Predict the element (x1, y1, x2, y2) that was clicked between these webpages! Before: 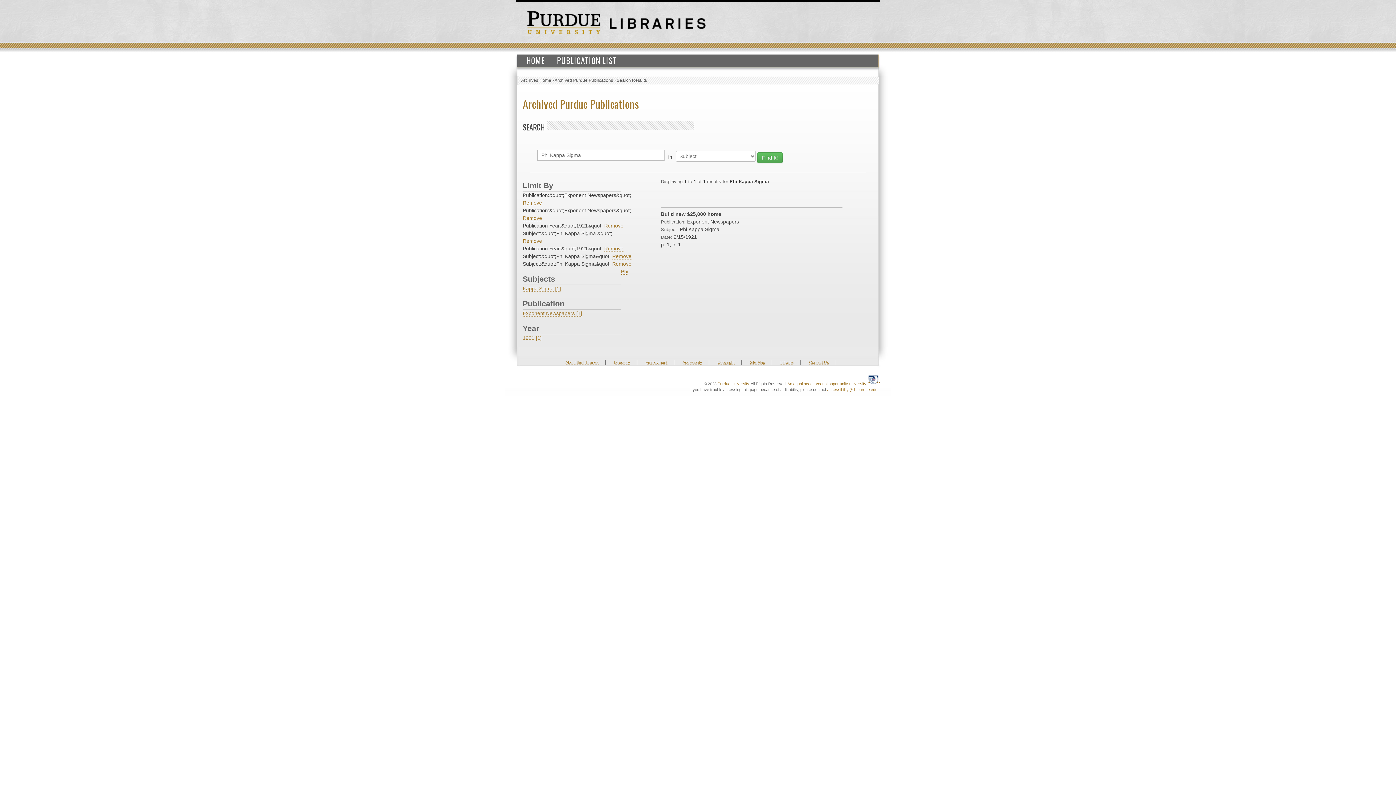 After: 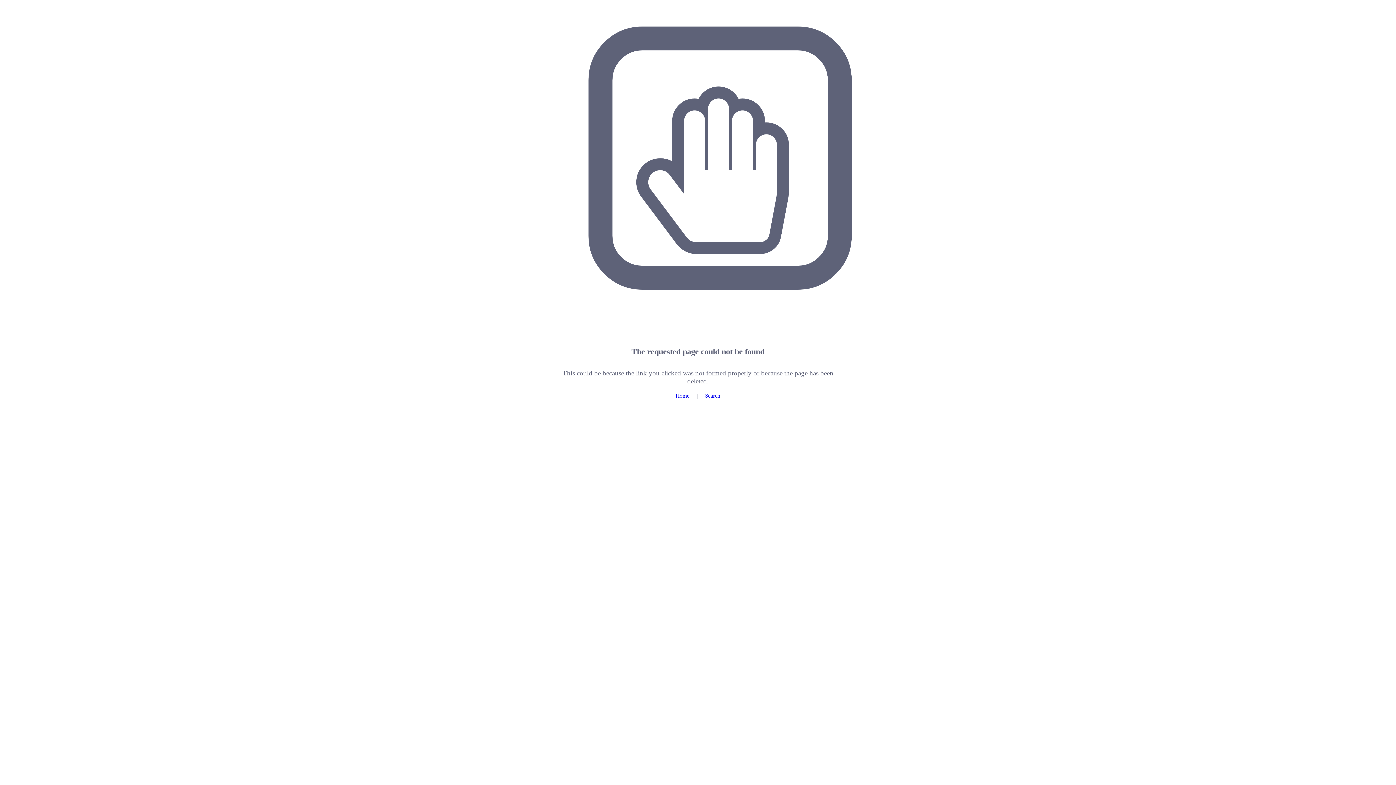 Action: bbox: (867, 376, 880, 382)